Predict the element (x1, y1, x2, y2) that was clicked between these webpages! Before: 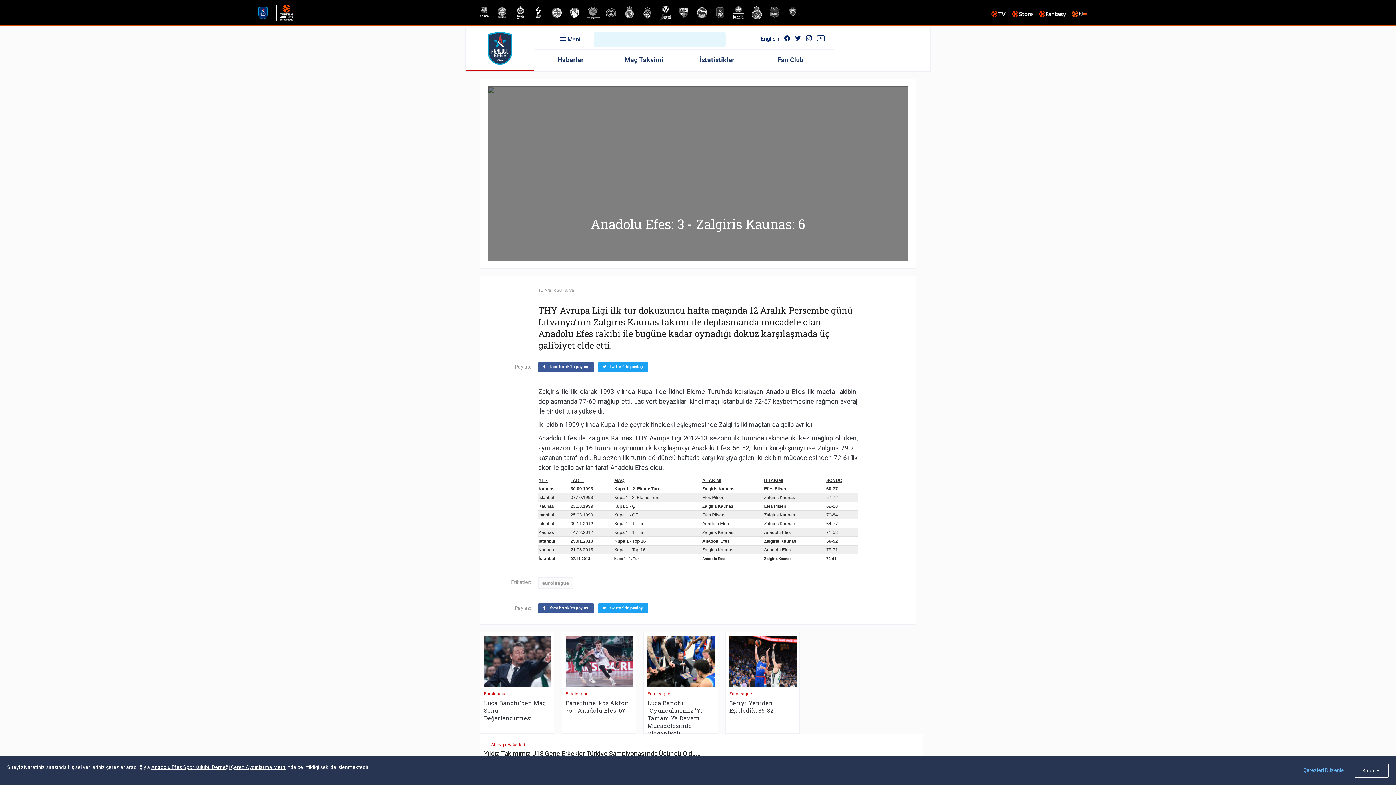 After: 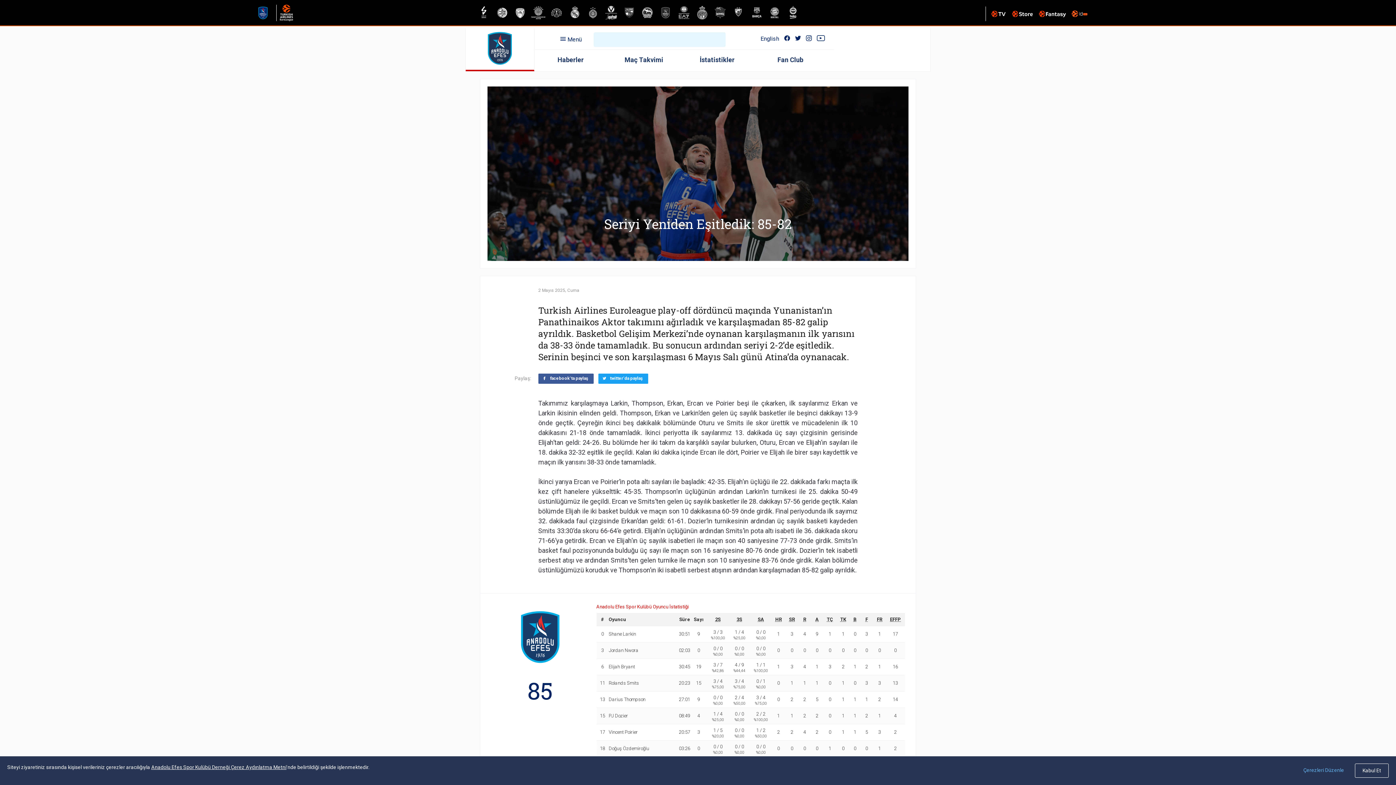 Action: label: Euroleague
Seriyi Yeniden Eşitledik: 85-82 bbox: (725, 632, 800, 734)